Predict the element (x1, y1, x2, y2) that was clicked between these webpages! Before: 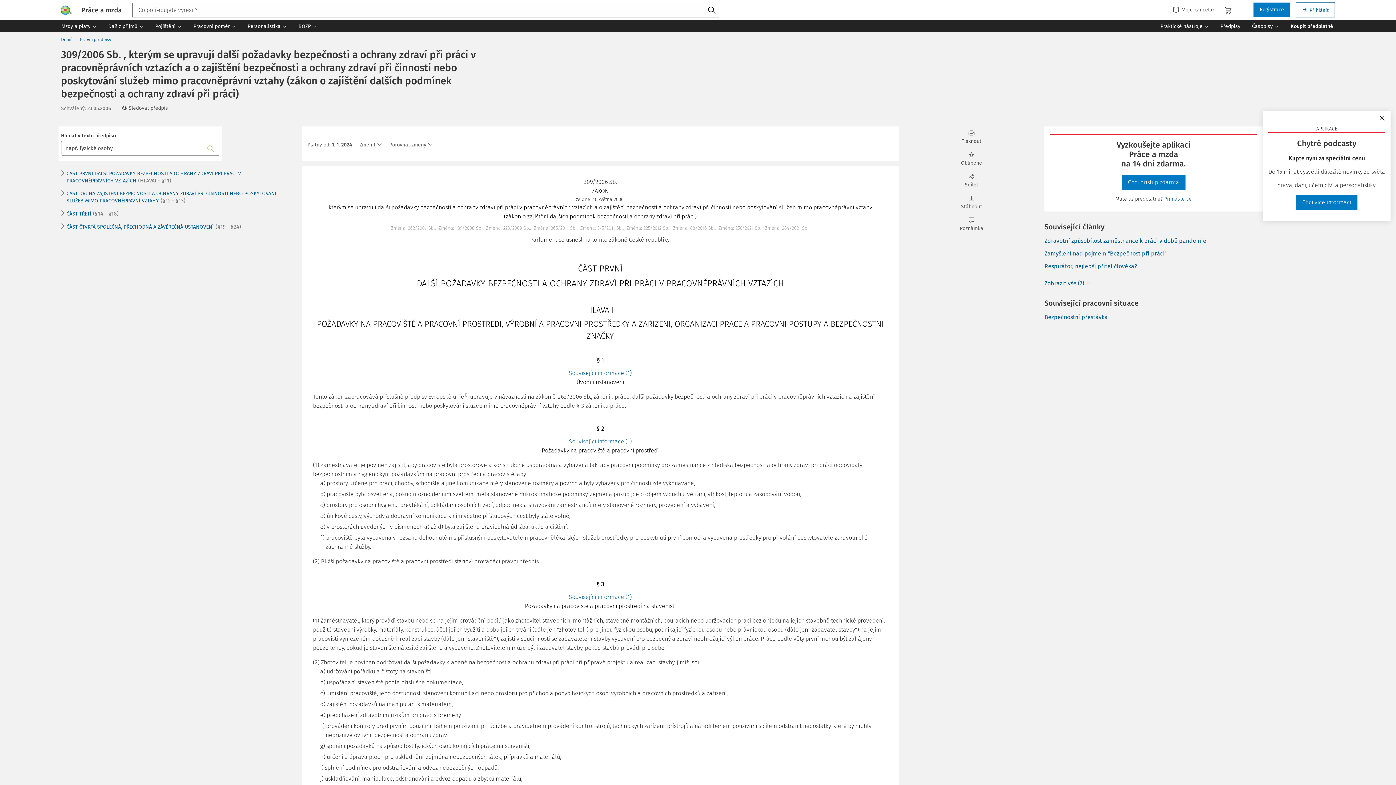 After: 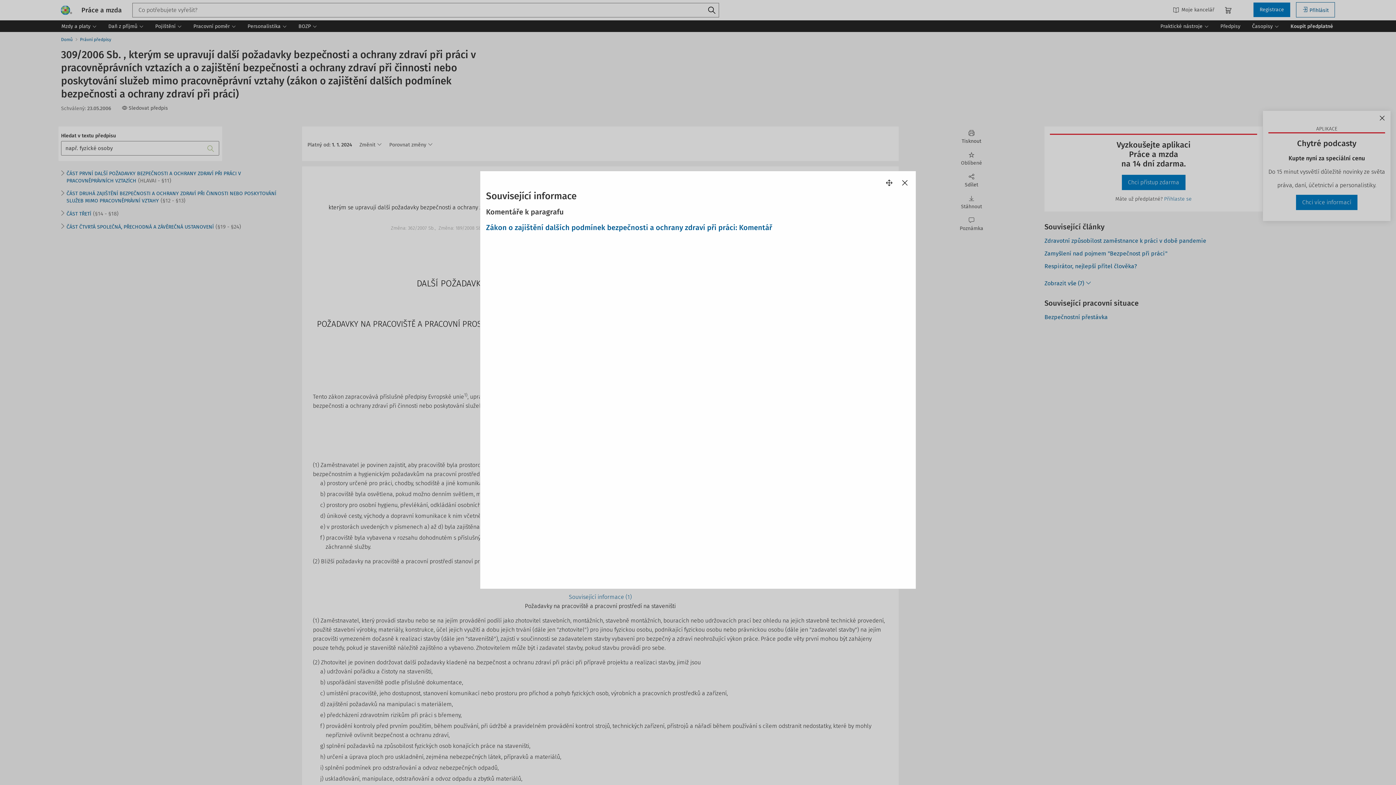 Action: label: Související informace (1) bbox: (568, 593, 631, 600)